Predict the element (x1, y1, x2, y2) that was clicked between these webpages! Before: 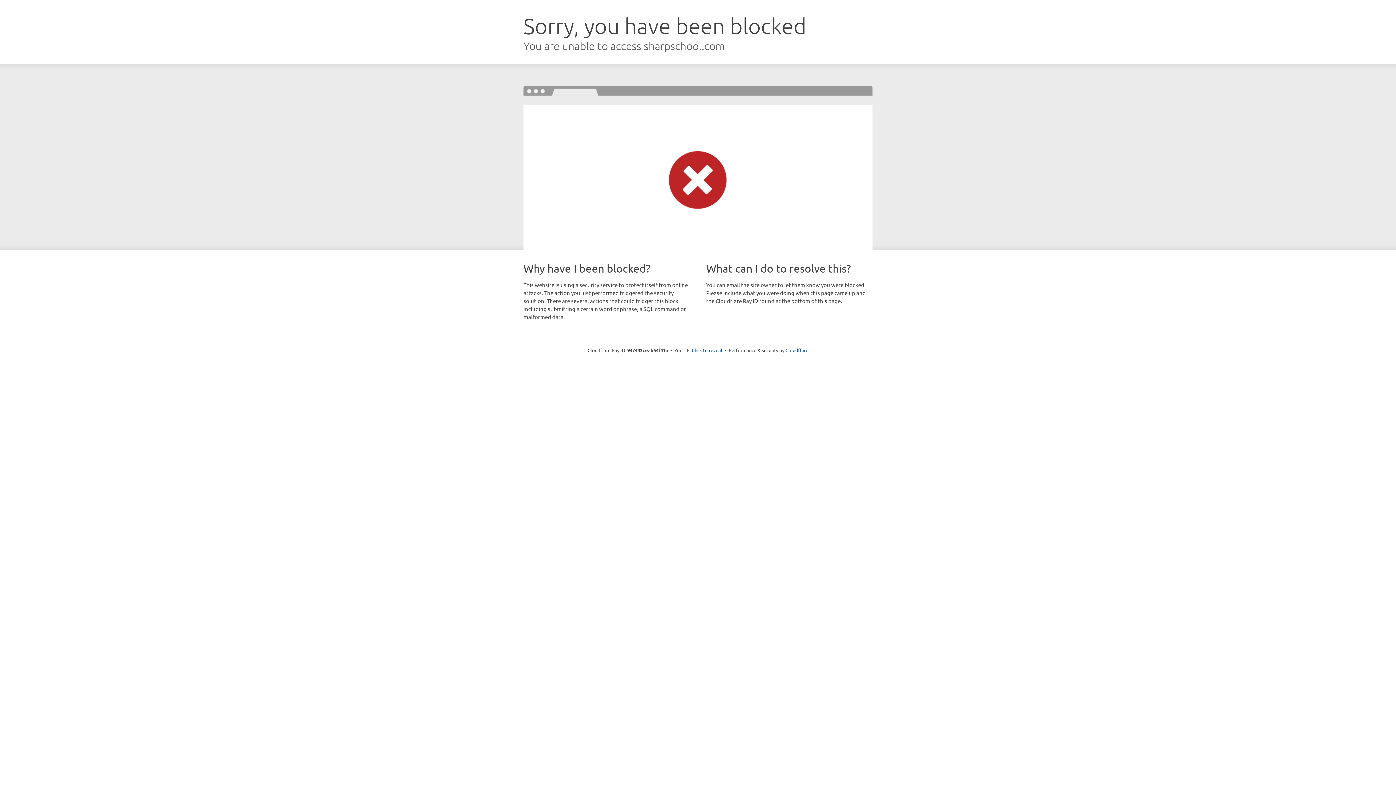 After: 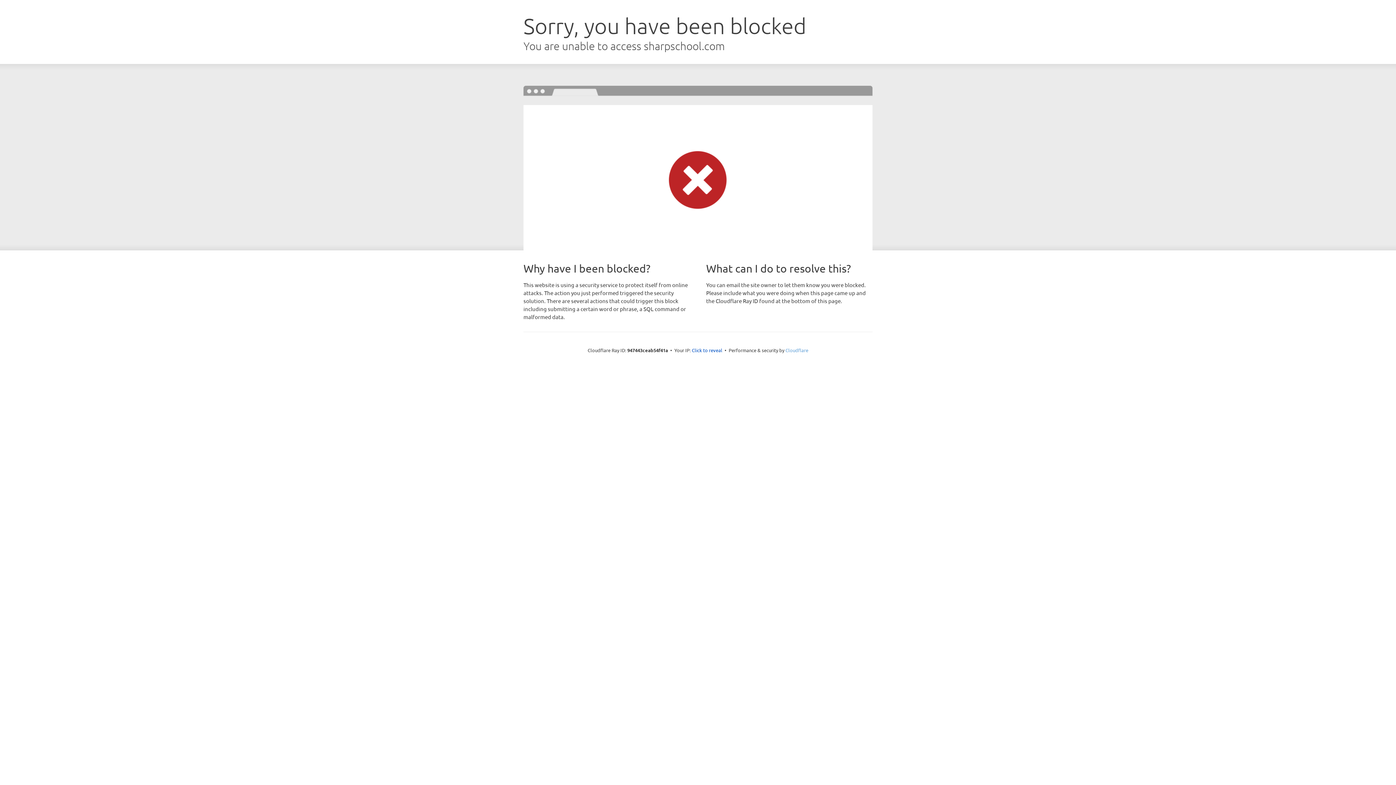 Action: bbox: (785, 347, 808, 353) label: Cloudflare